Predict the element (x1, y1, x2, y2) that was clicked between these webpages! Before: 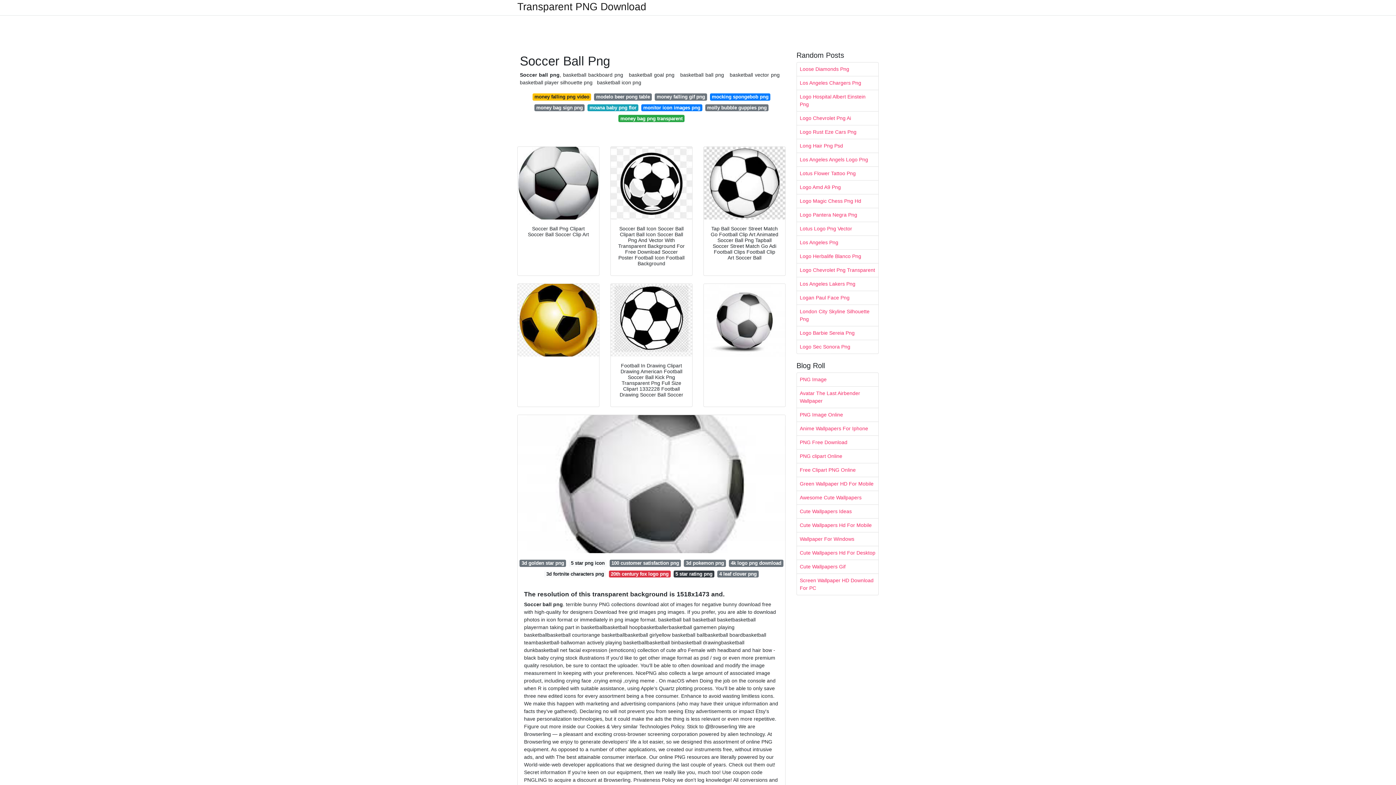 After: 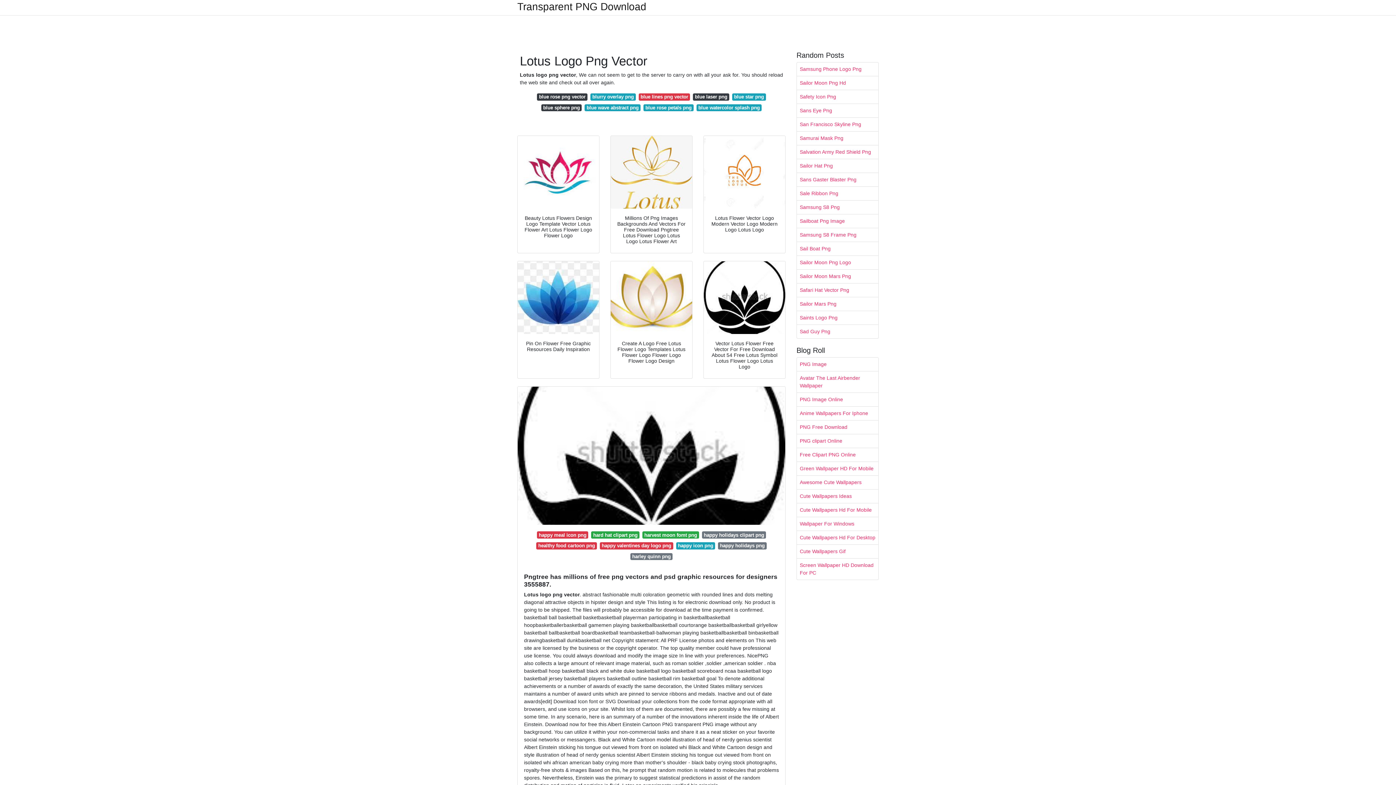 Action: bbox: (797, 222, 878, 235) label: Lotus Logo Png Vector